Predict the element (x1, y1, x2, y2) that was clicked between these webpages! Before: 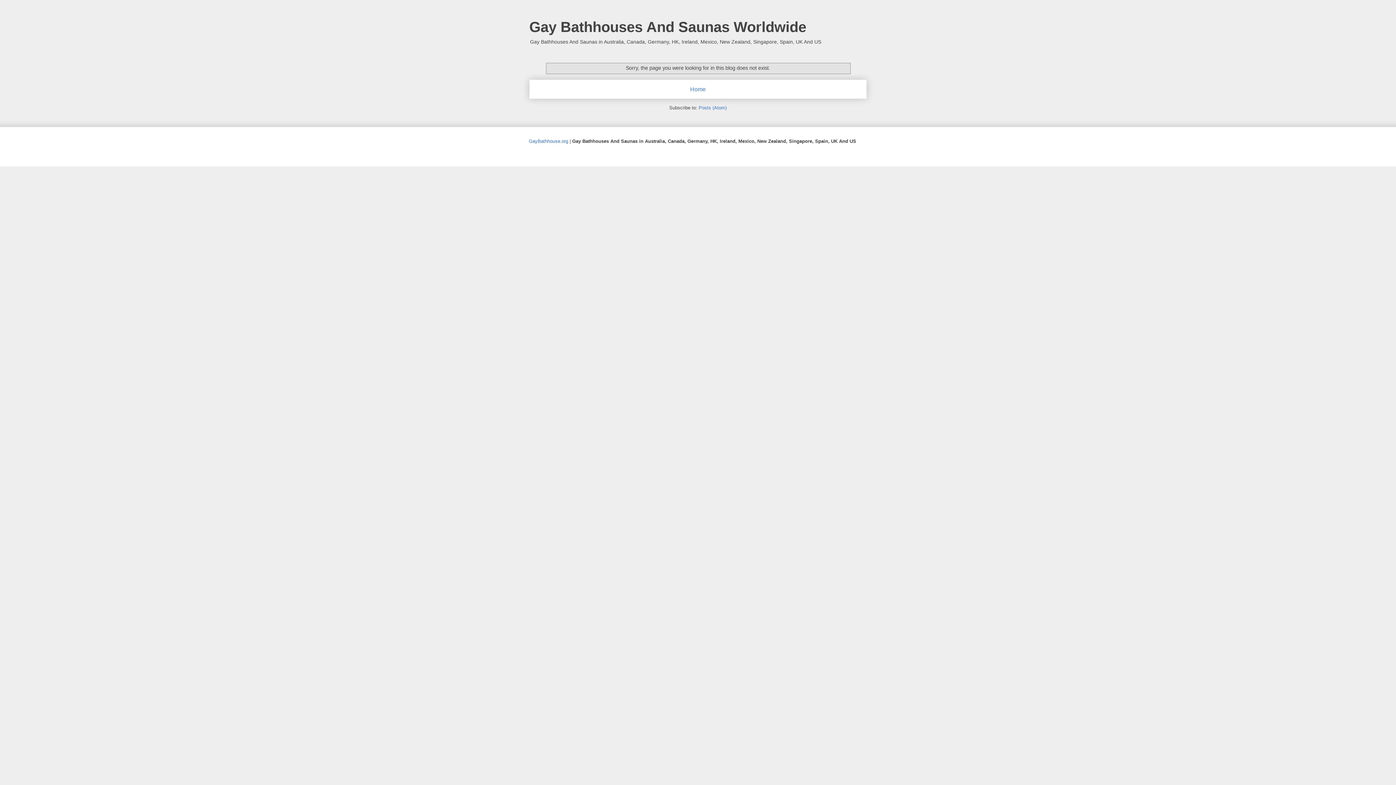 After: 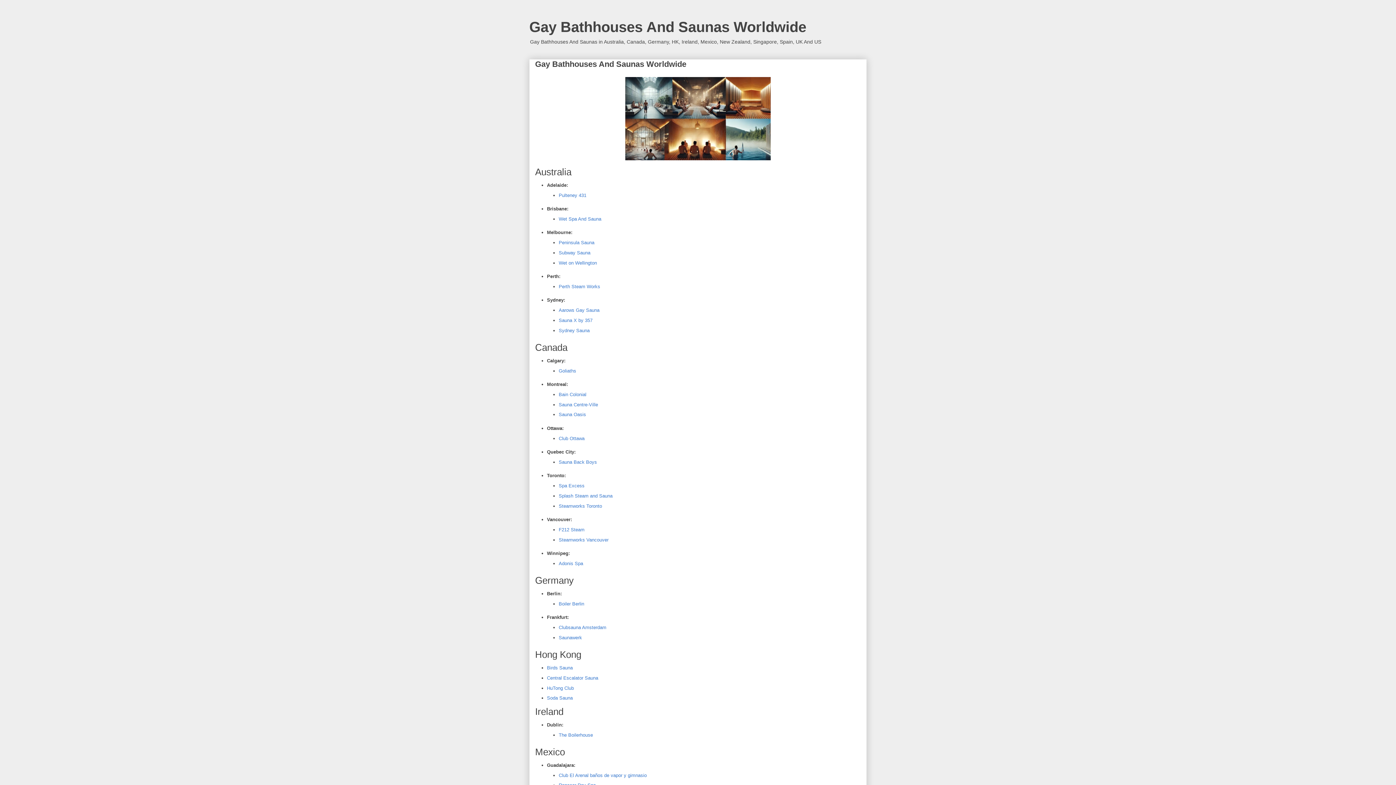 Action: label: Home bbox: (690, 86, 706, 92)